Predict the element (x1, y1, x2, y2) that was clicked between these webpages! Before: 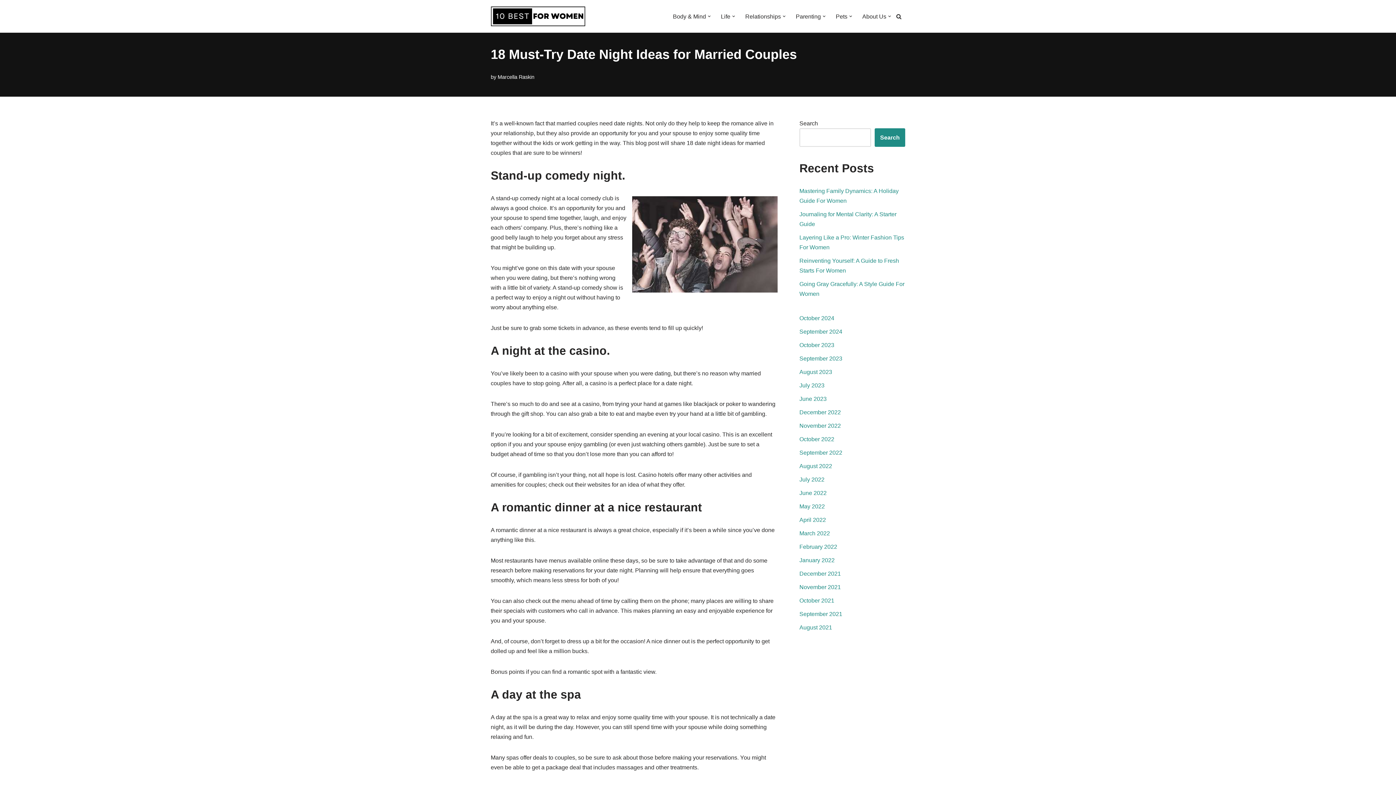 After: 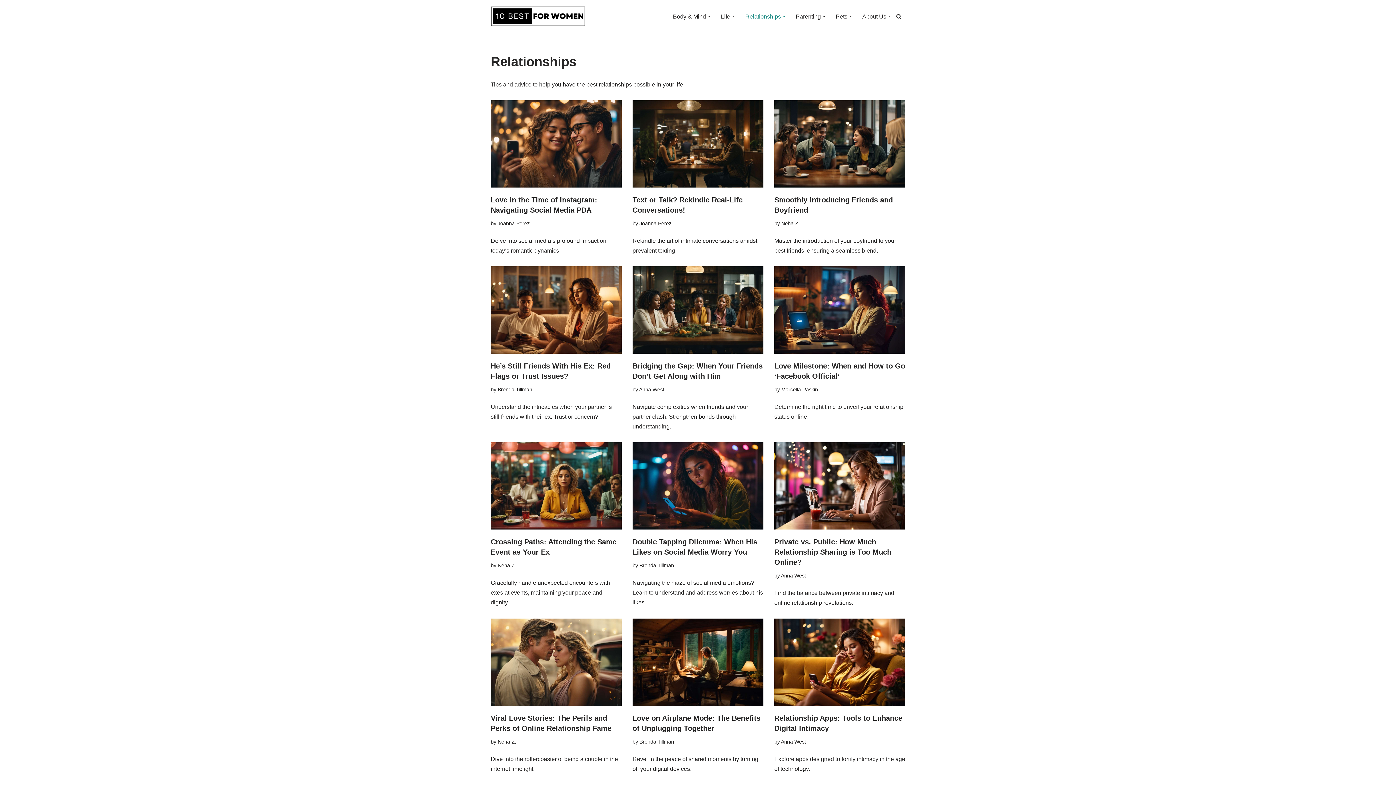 Action: label: Relationships bbox: (745, 11, 781, 21)